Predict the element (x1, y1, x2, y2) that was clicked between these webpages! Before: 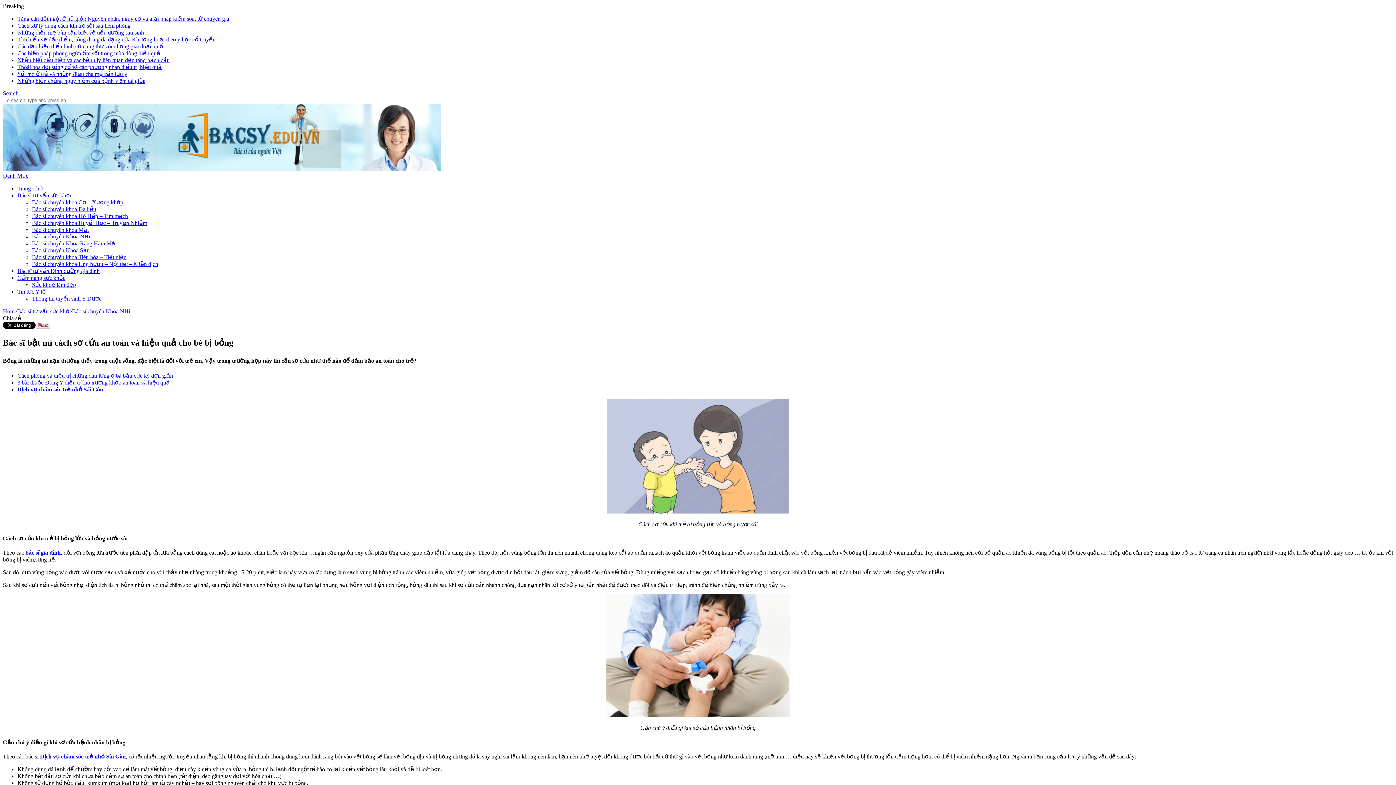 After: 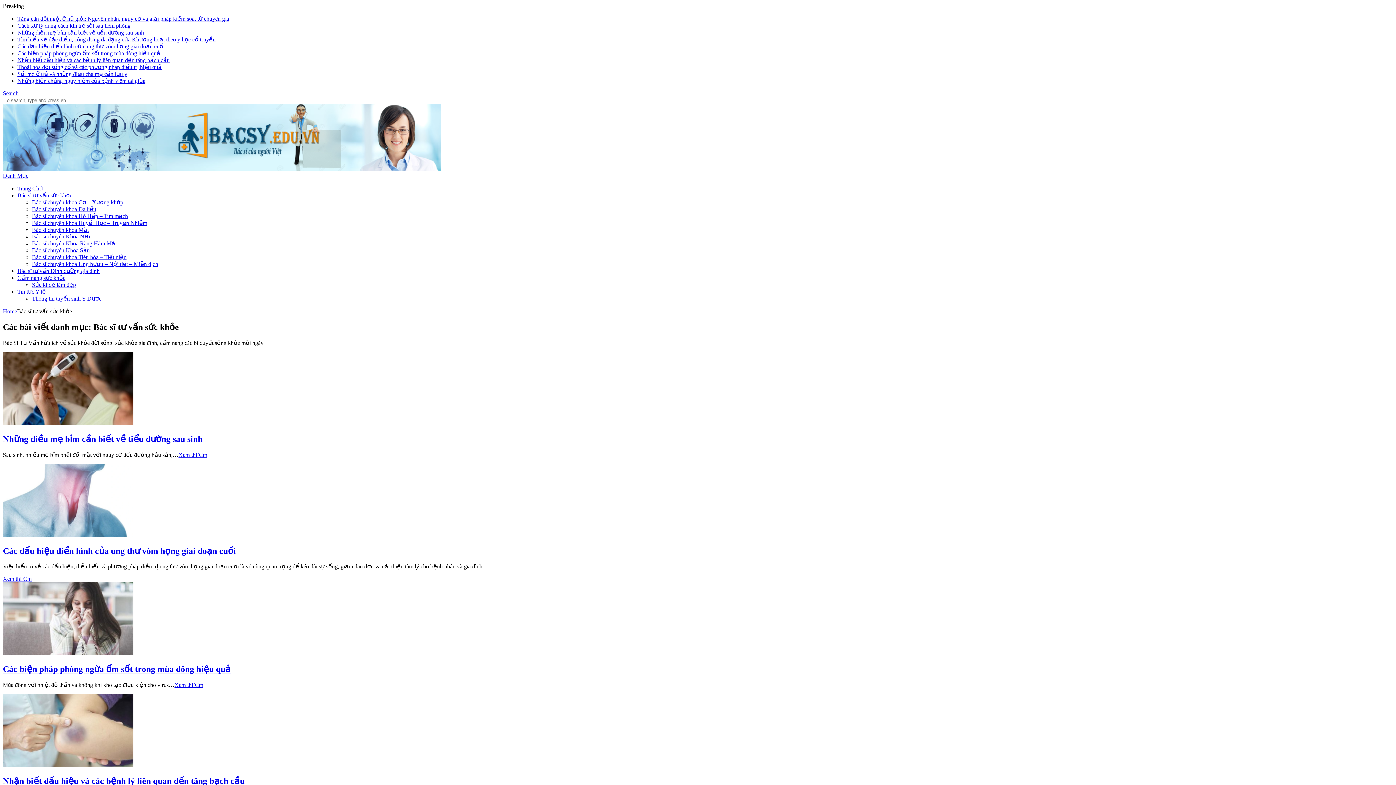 Action: bbox: (17, 308, 72, 314) label: Bác sĩ tư vấn sức khỏe